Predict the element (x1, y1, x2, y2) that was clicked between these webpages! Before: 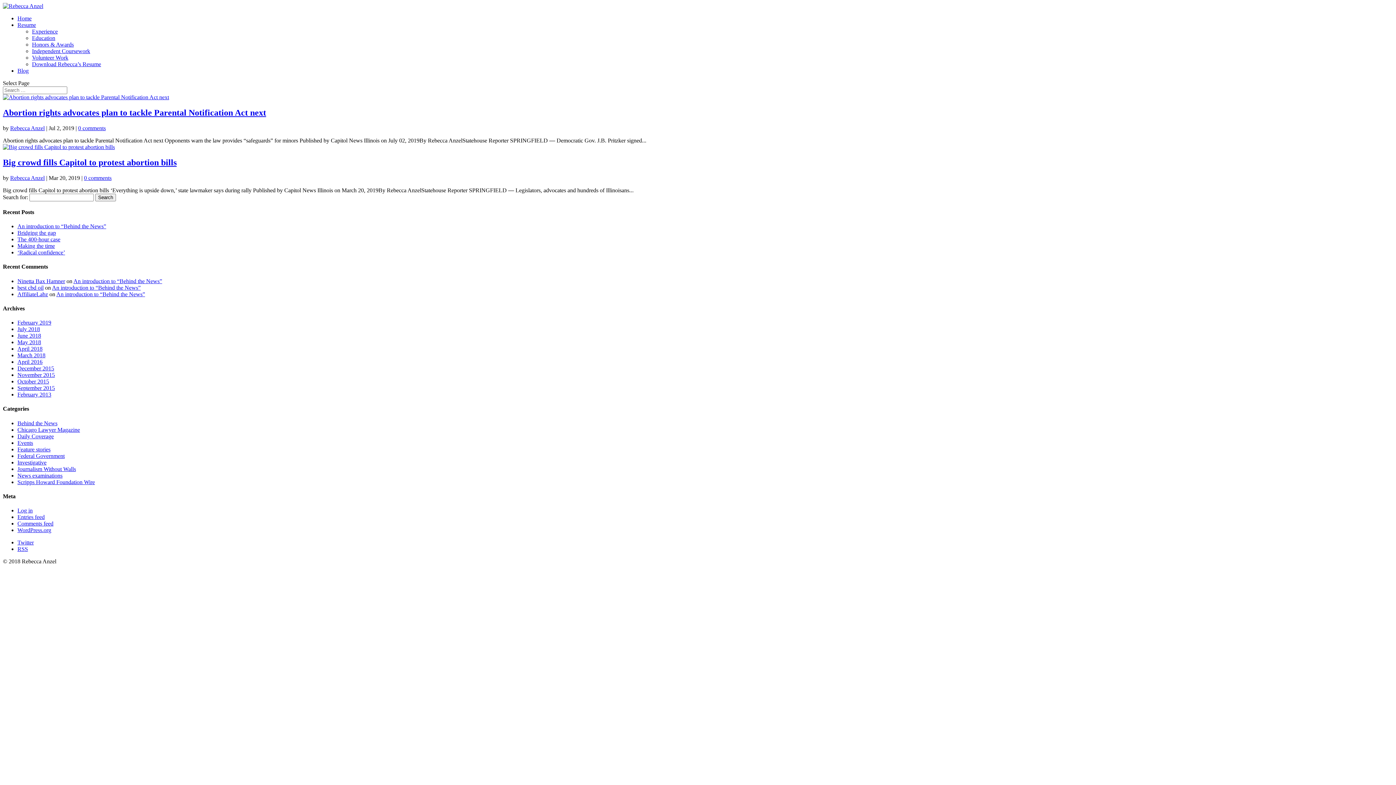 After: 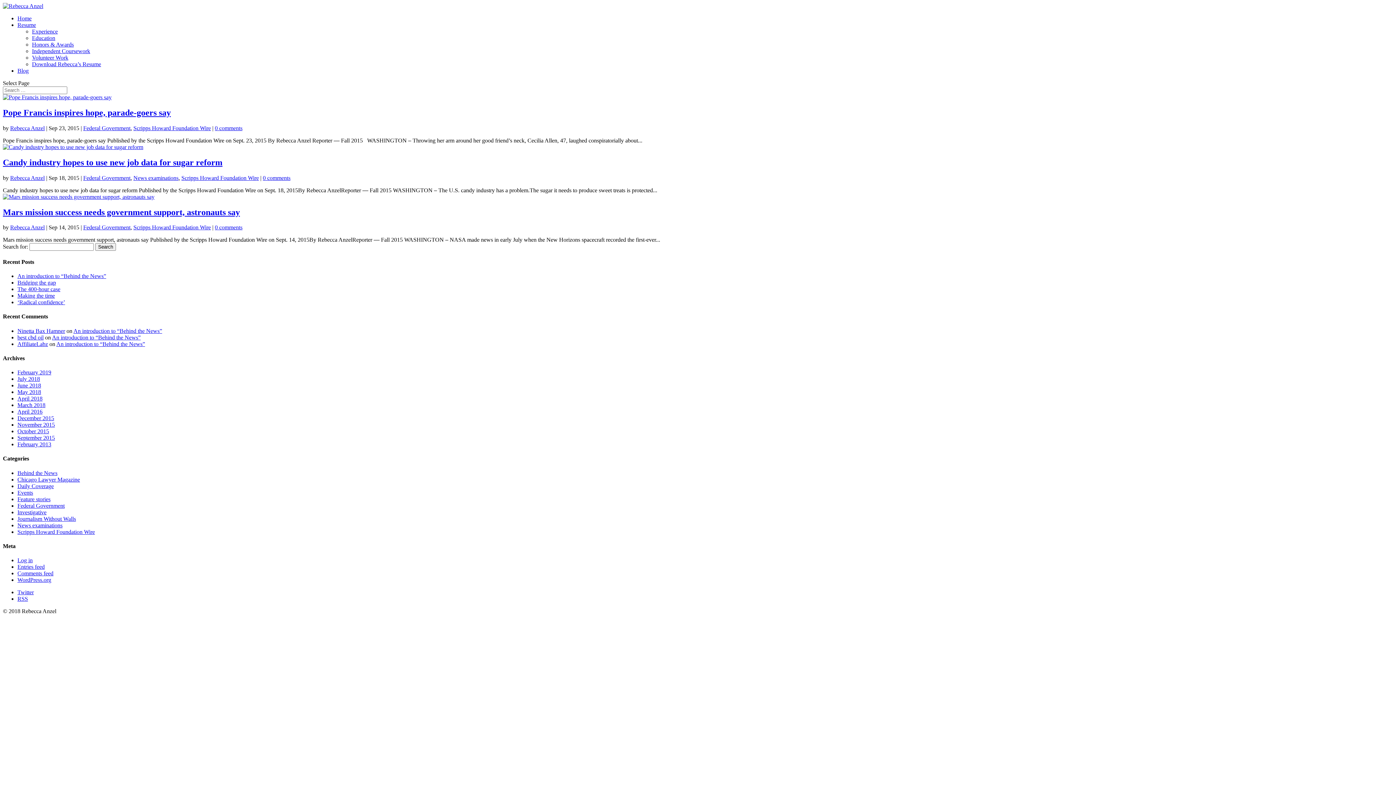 Action: bbox: (17, 385, 54, 391) label: September 2015